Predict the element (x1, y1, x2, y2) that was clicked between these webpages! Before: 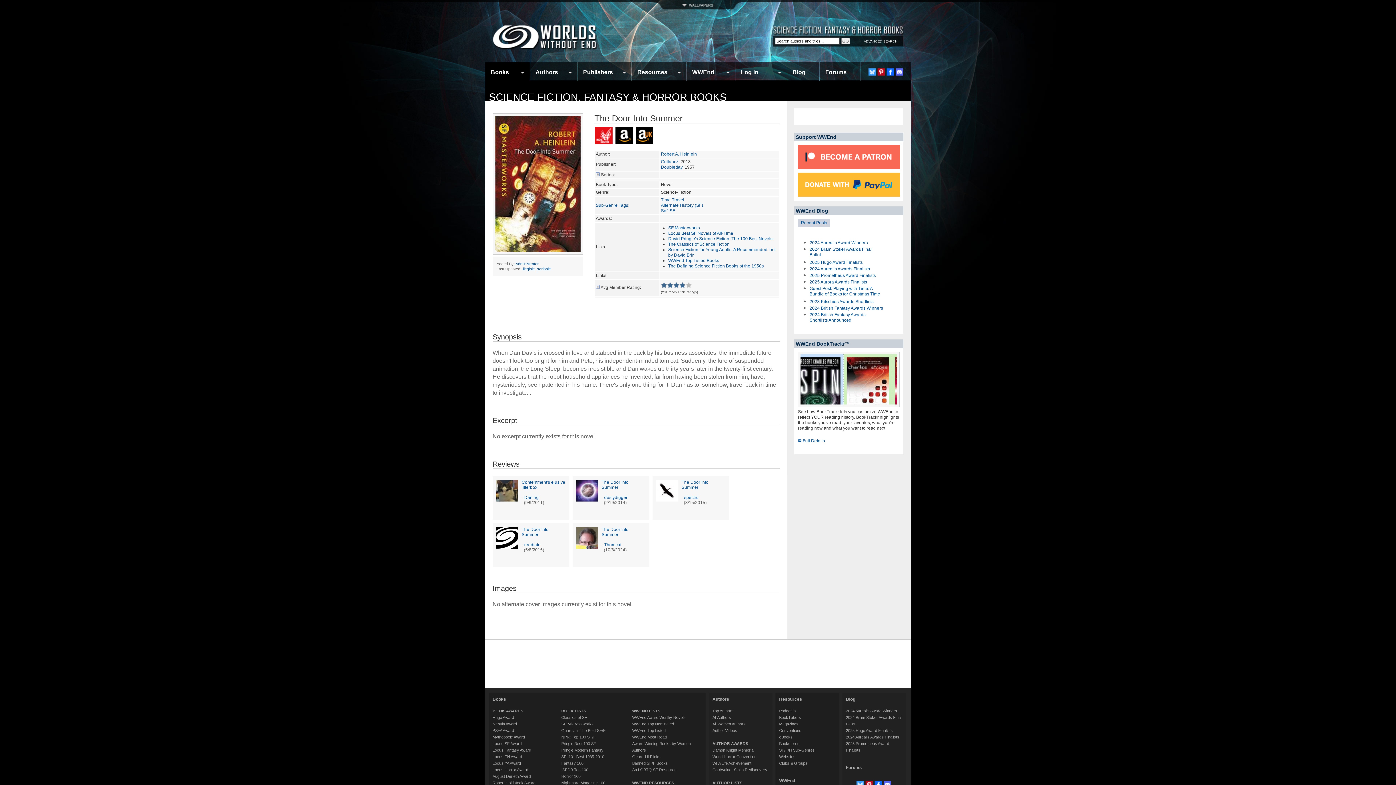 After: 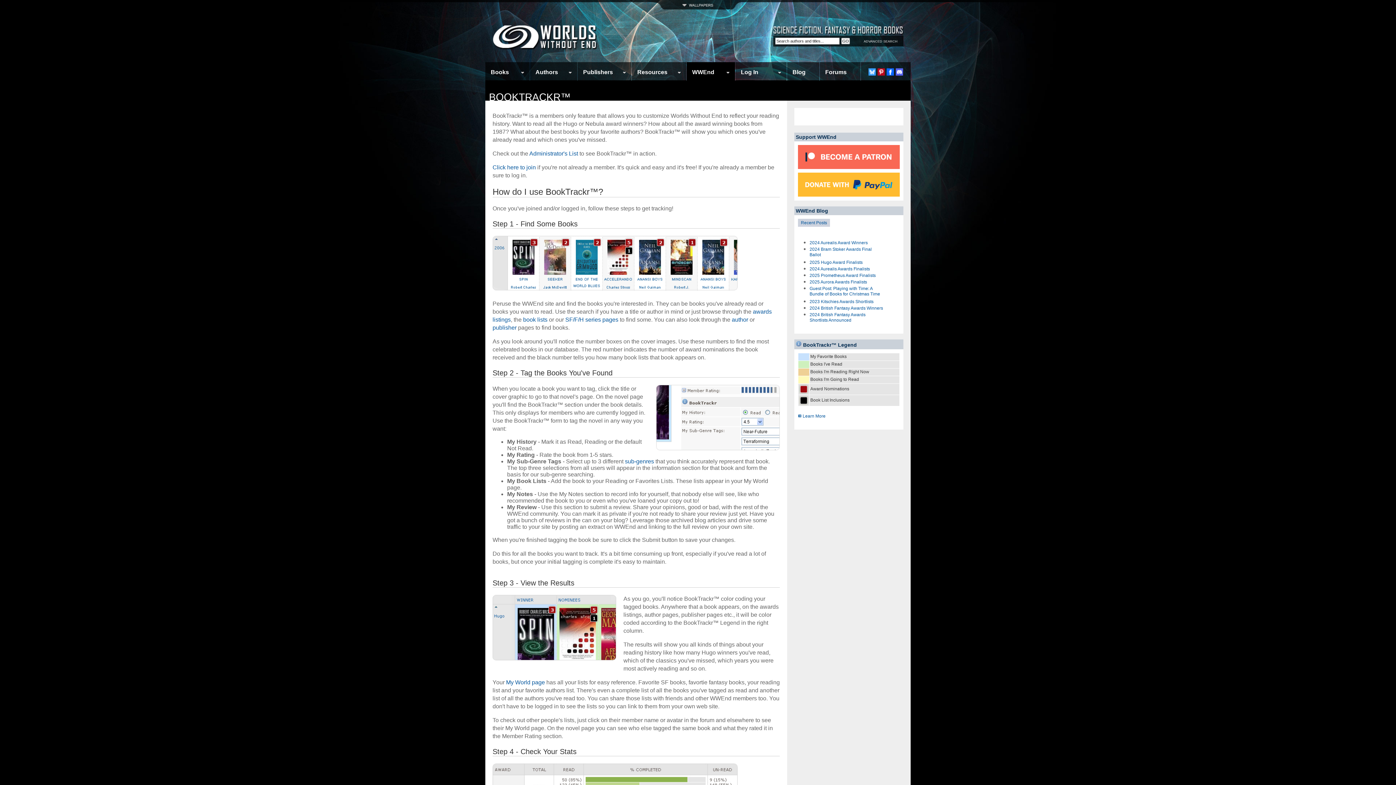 Action: label: WWEnd bbox: (779, 778, 795, 783)